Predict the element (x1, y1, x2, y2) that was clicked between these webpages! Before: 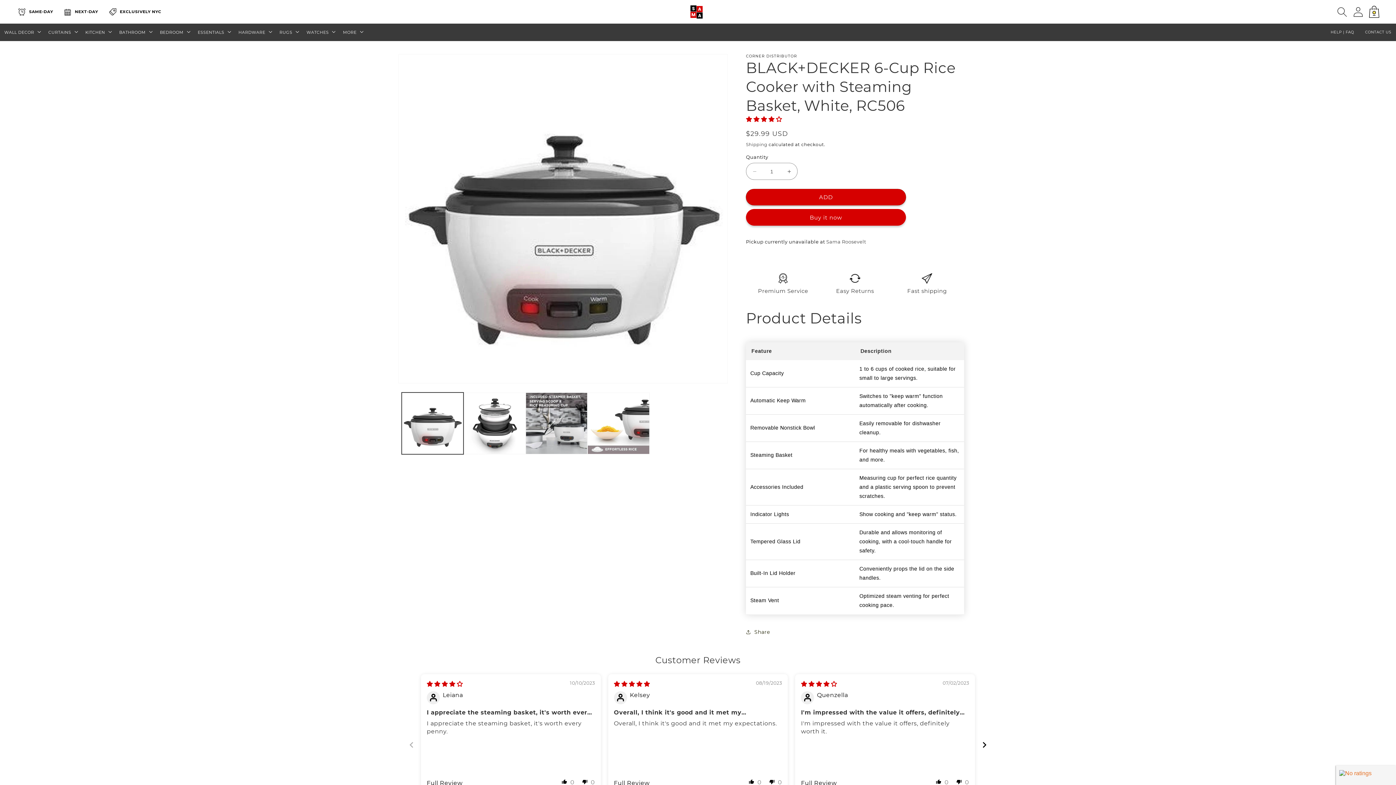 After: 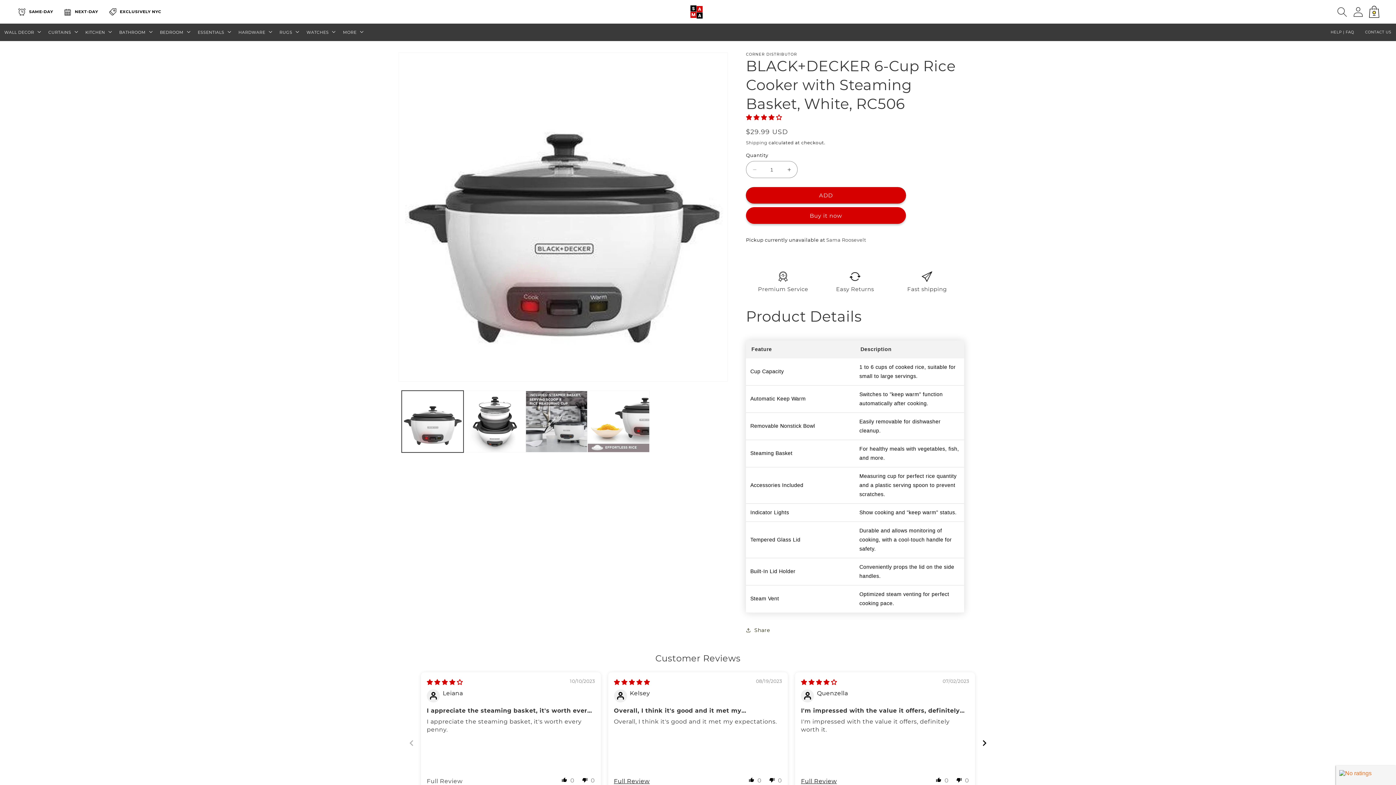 Action: label: Full Review bbox: (426, 779, 462, 787)